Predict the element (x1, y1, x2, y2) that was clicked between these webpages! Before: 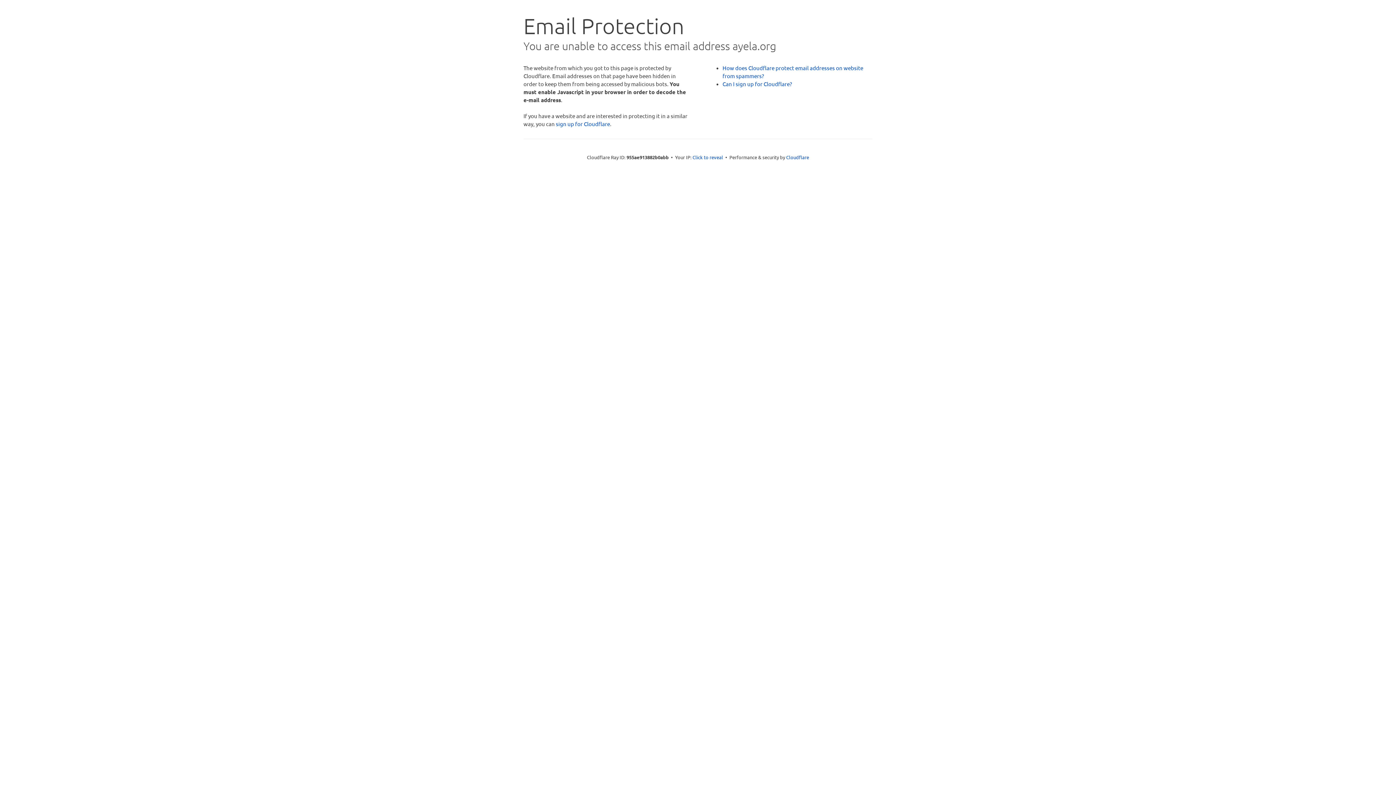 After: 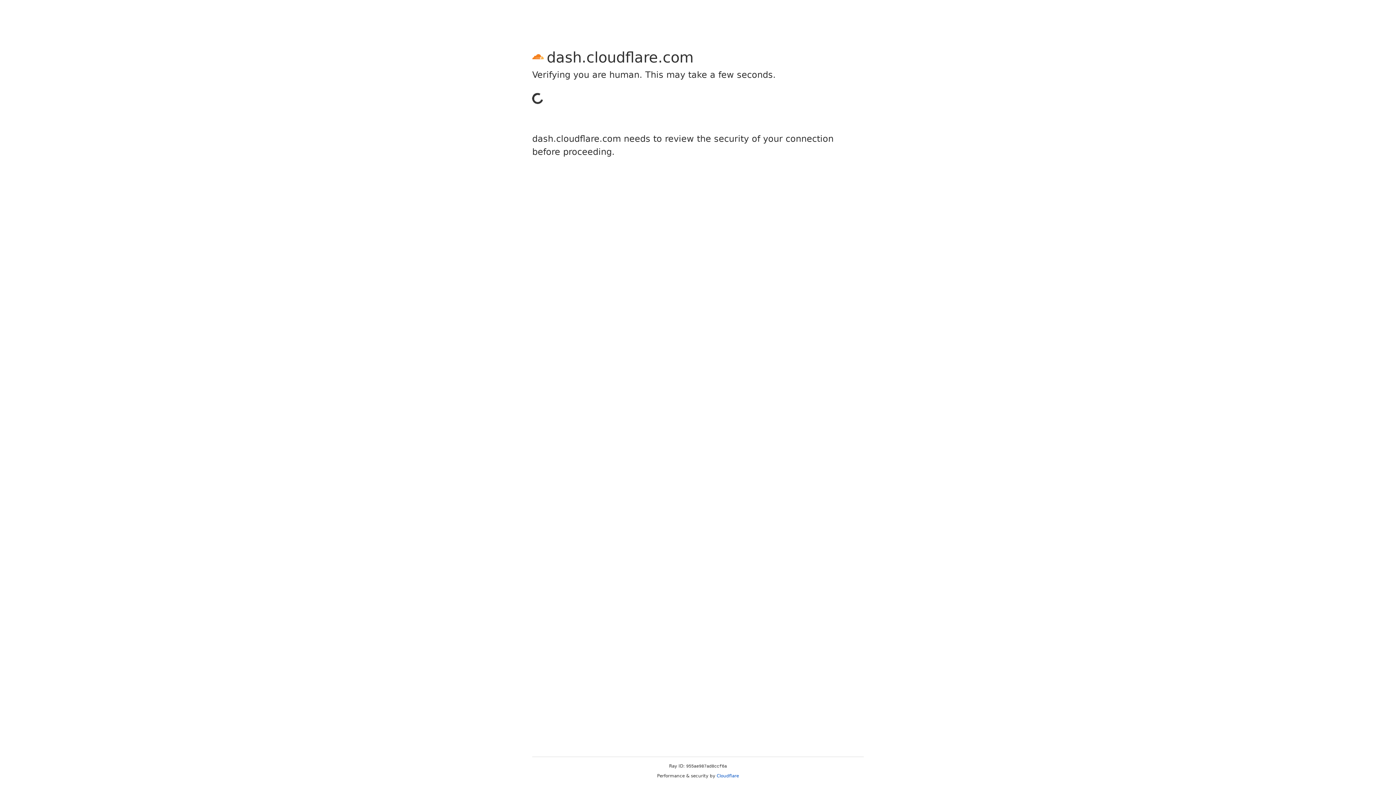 Action: bbox: (556, 120, 610, 127) label: sign up for Cloudflare